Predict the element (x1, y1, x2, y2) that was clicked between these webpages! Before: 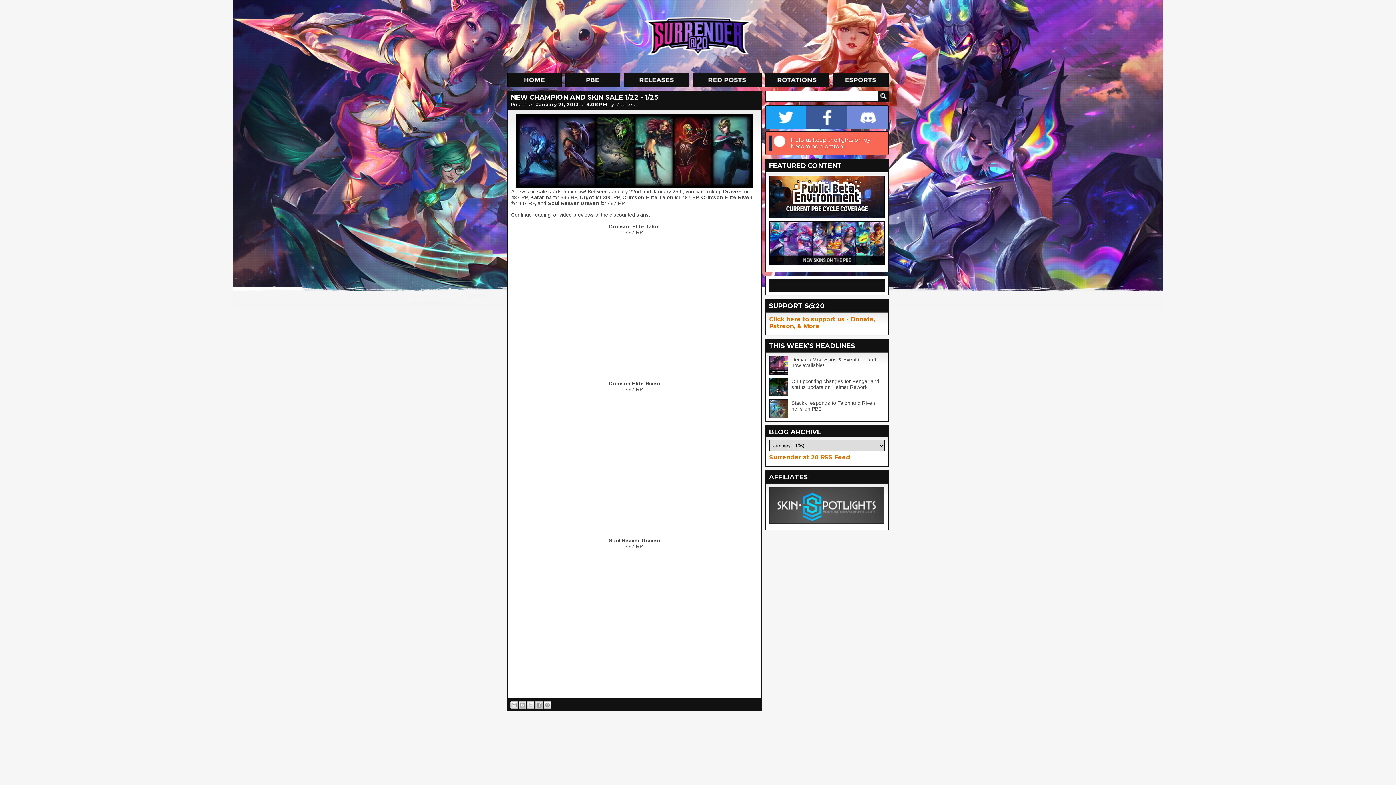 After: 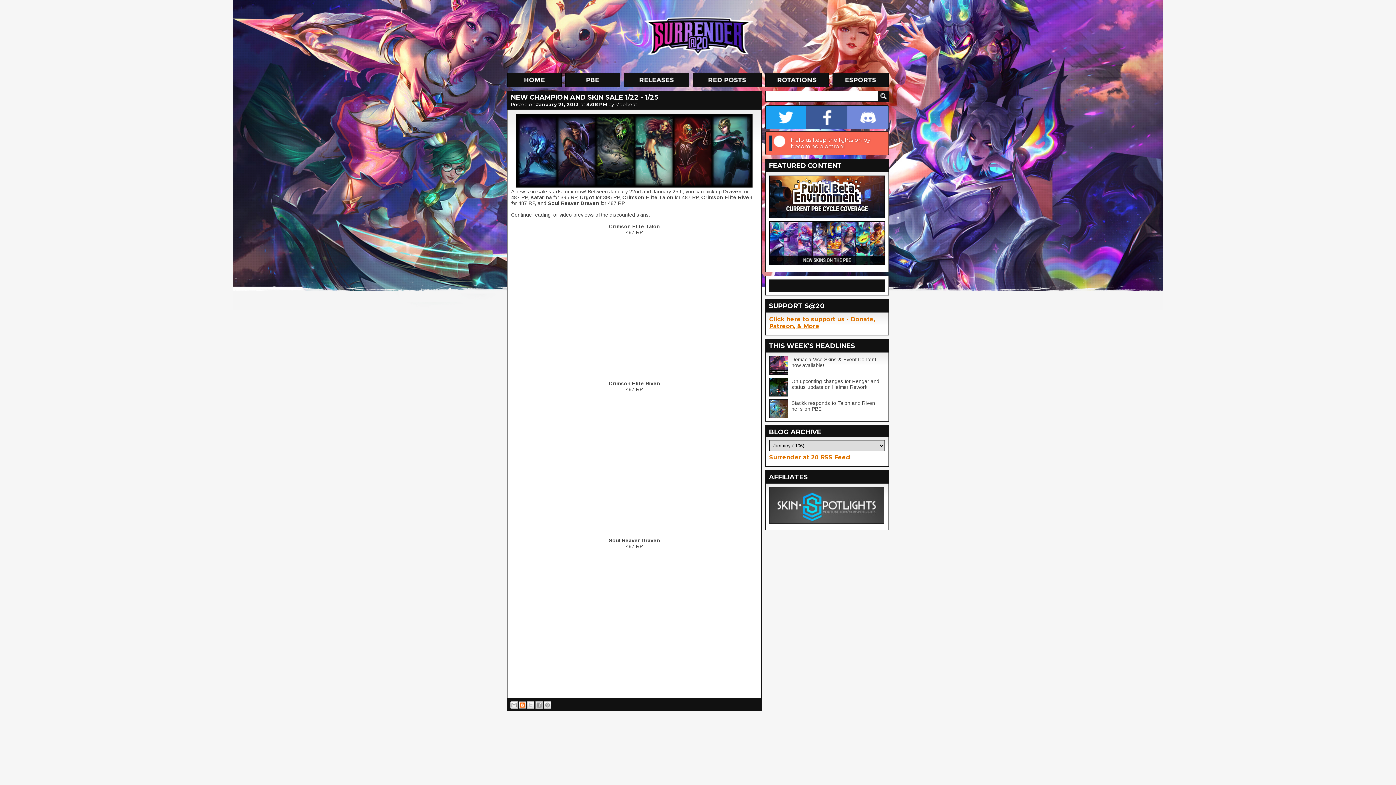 Action: bbox: (518, 701, 526, 709) label: BlogThis!